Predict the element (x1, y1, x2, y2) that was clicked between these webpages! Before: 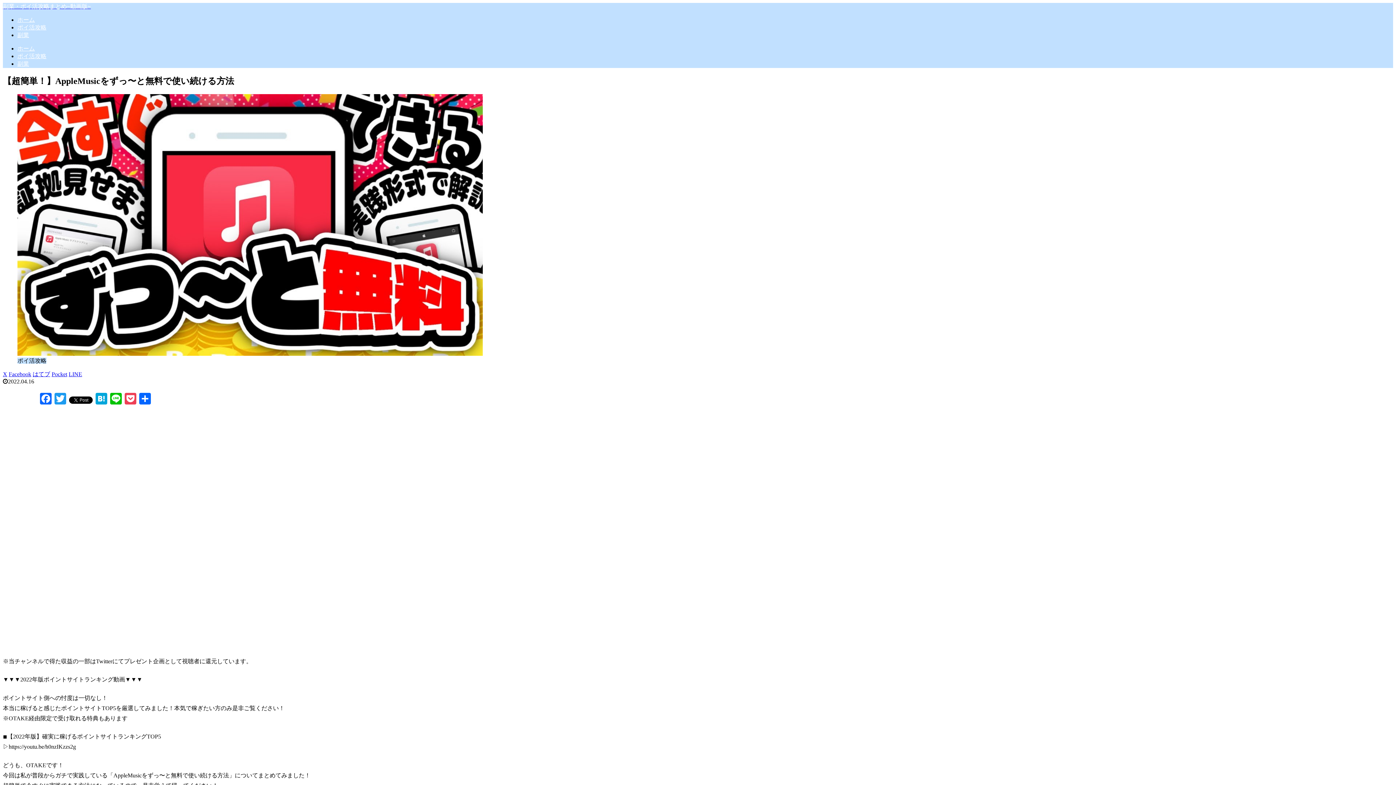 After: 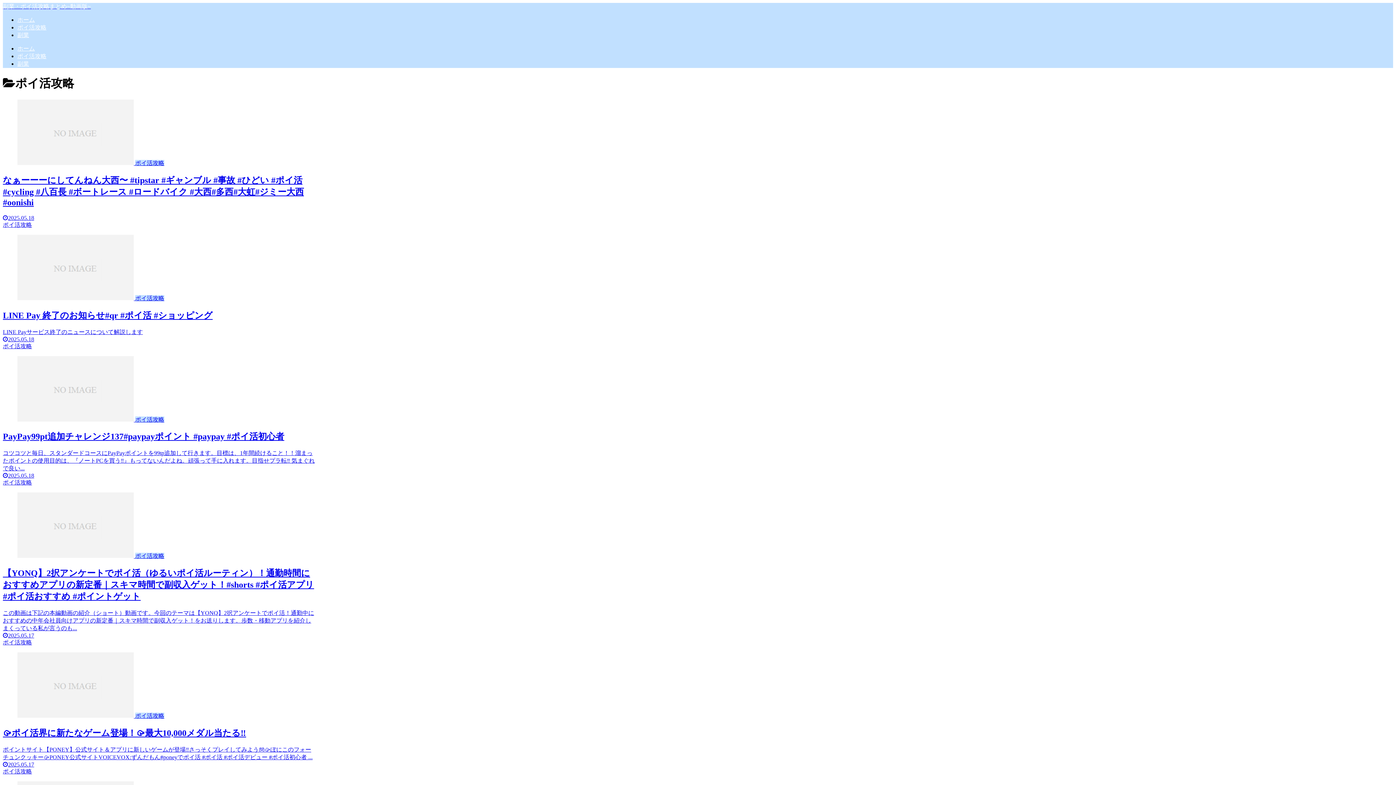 Action: bbox: (17, 52, 1393, 60) label: ポイ活攻略